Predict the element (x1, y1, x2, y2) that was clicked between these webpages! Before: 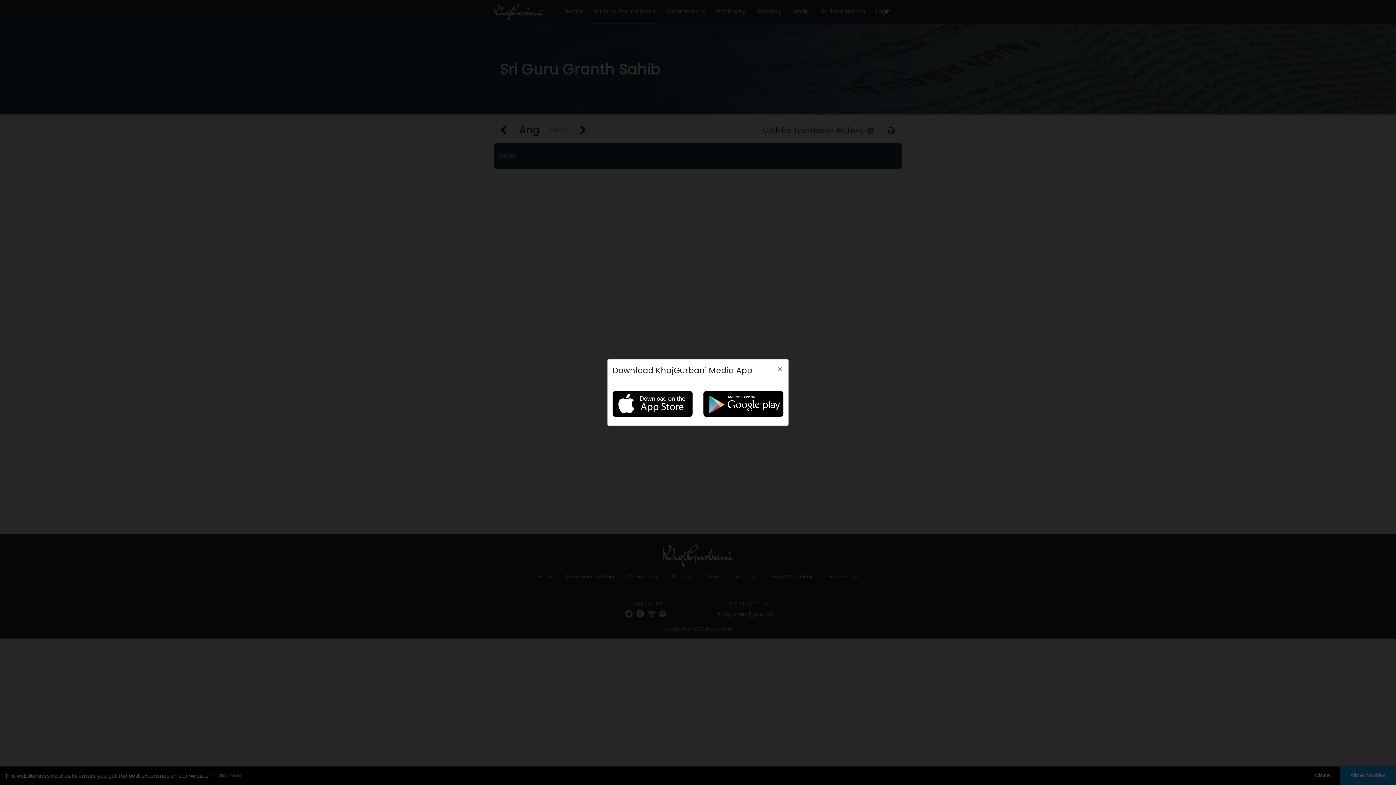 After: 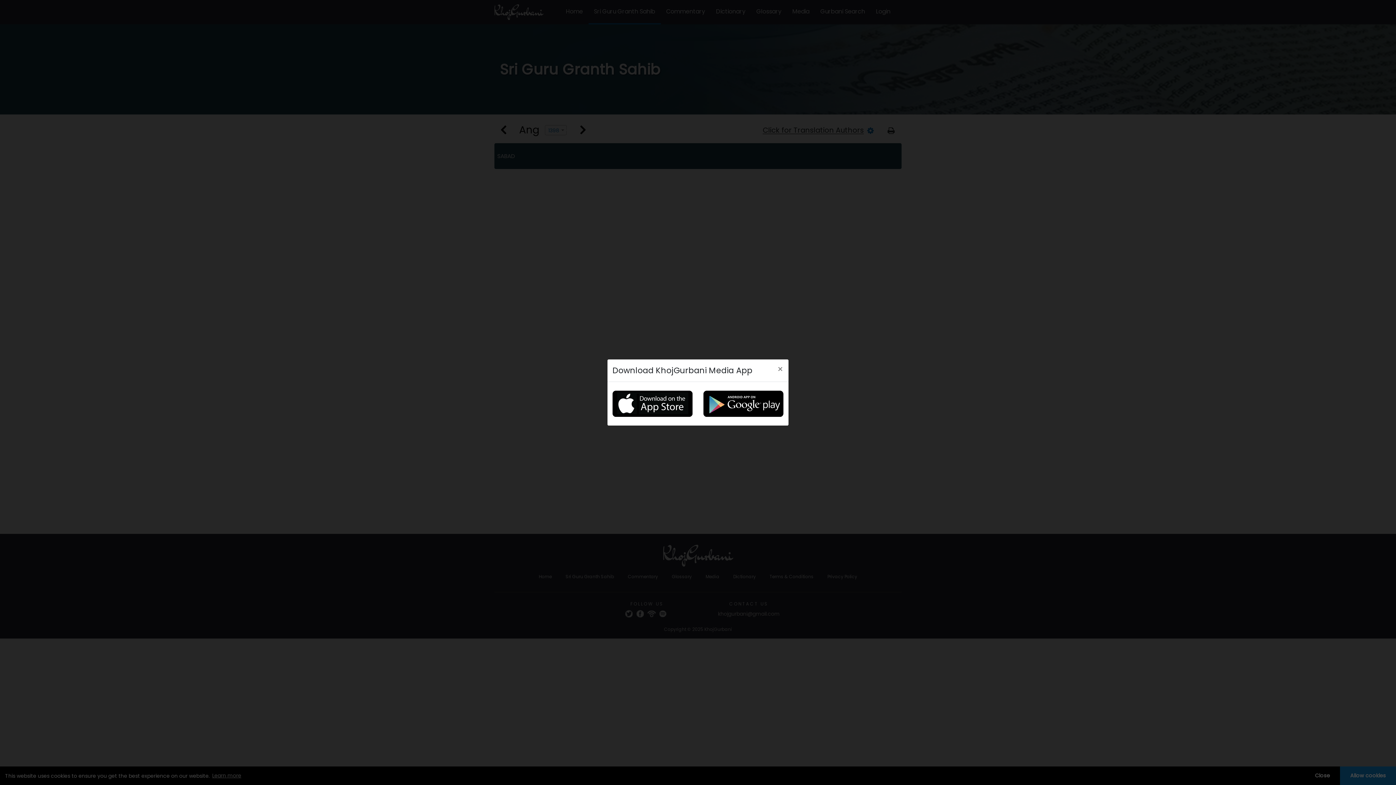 Action: bbox: (703, 381, 783, 389)